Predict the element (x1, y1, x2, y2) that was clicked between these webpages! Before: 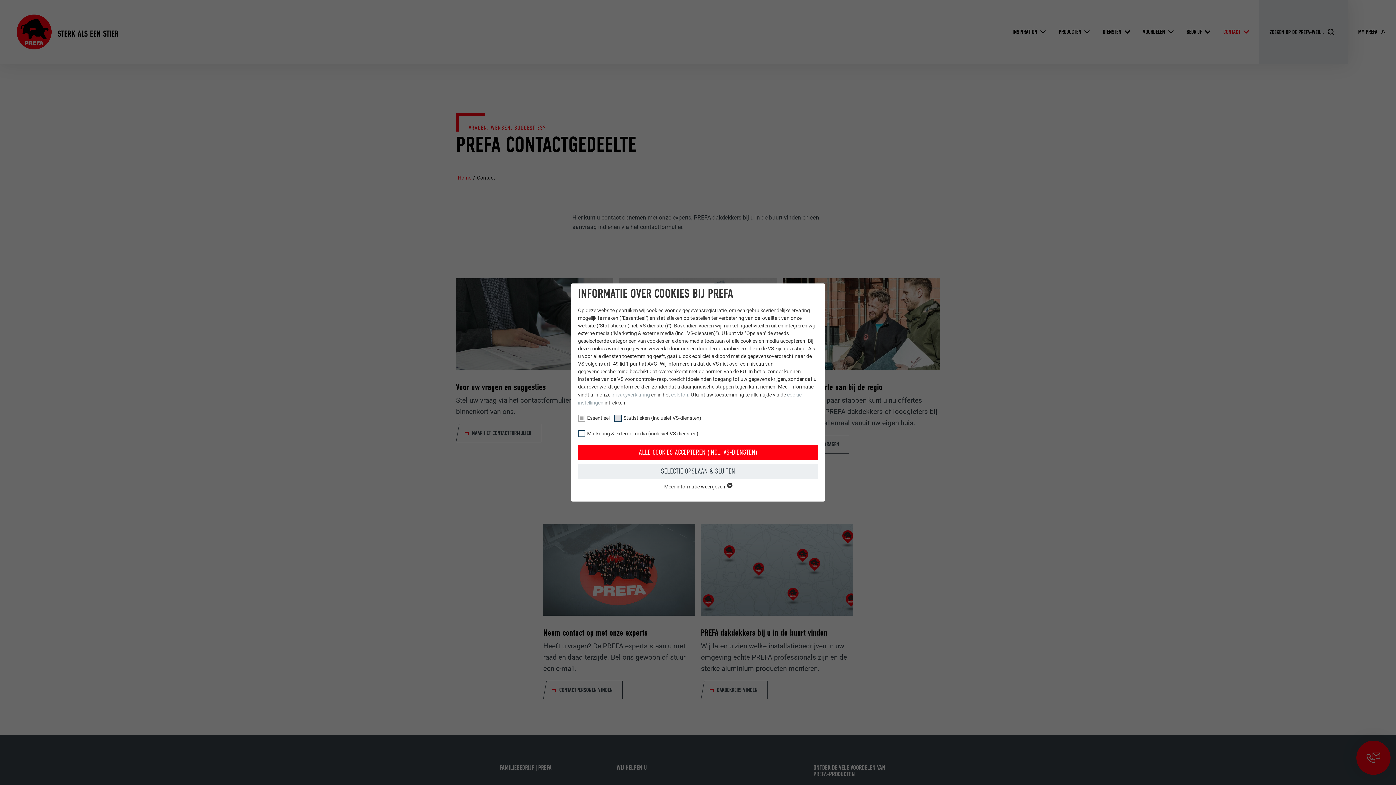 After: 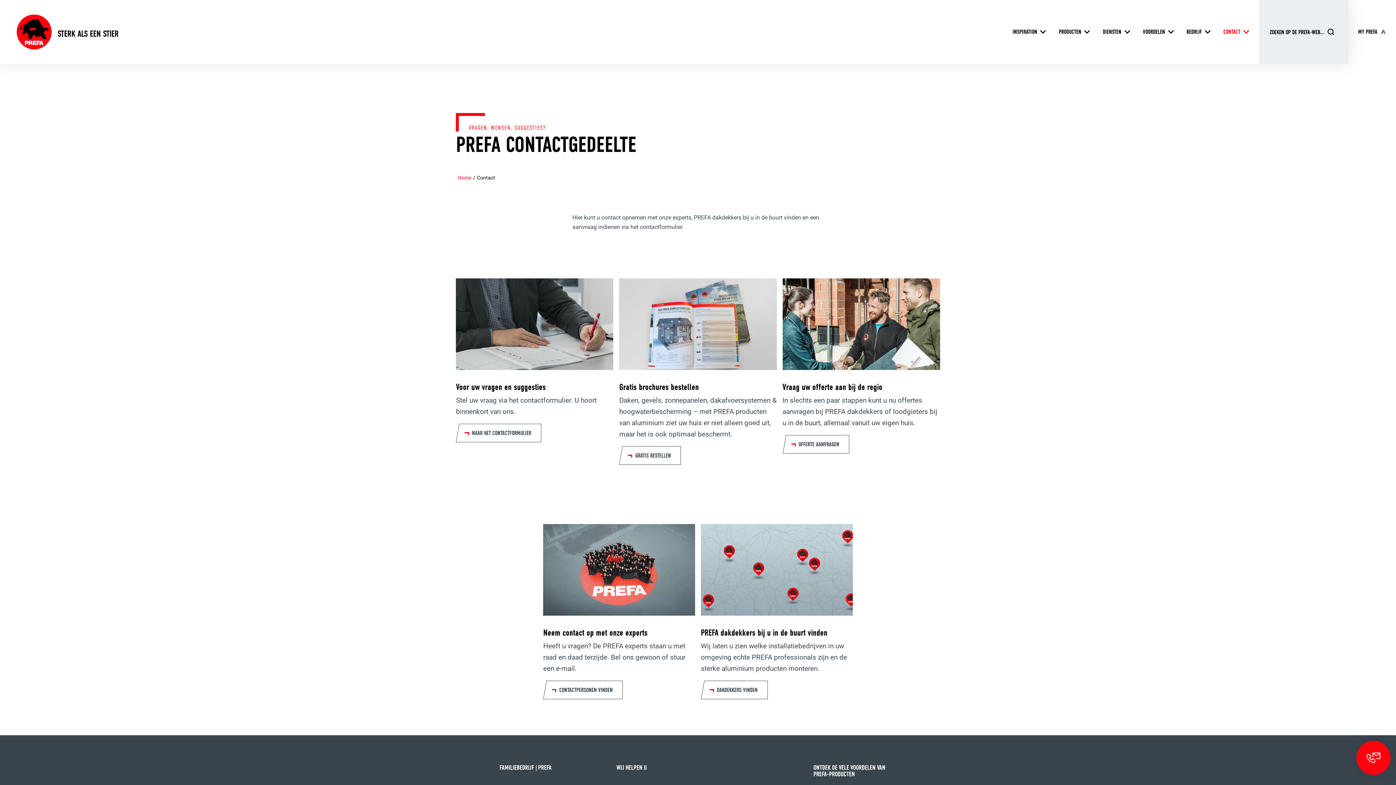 Action: label: ALLE COOKIES ACCEPTEREN (INCL. VS-DIENSTEN) bbox: (578, 445, 818, 460)